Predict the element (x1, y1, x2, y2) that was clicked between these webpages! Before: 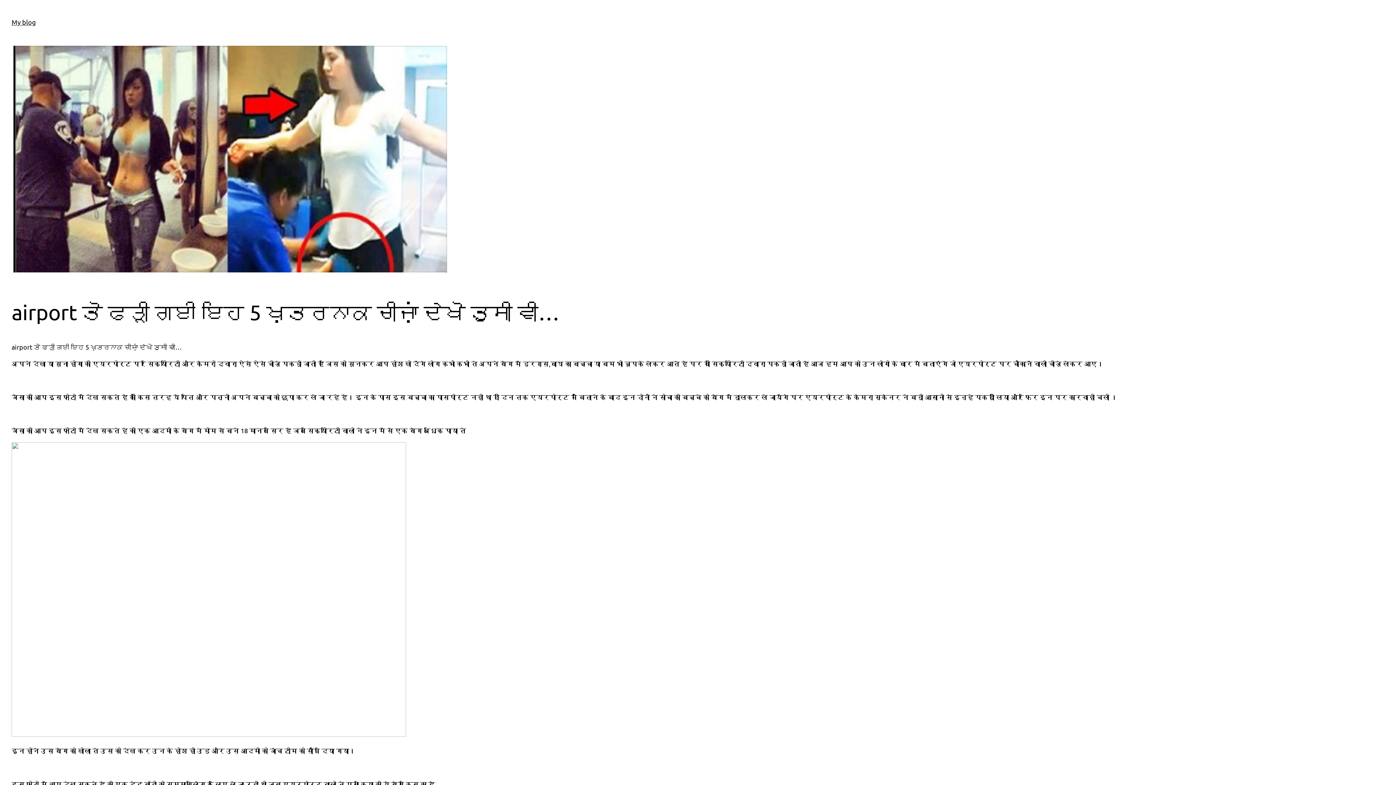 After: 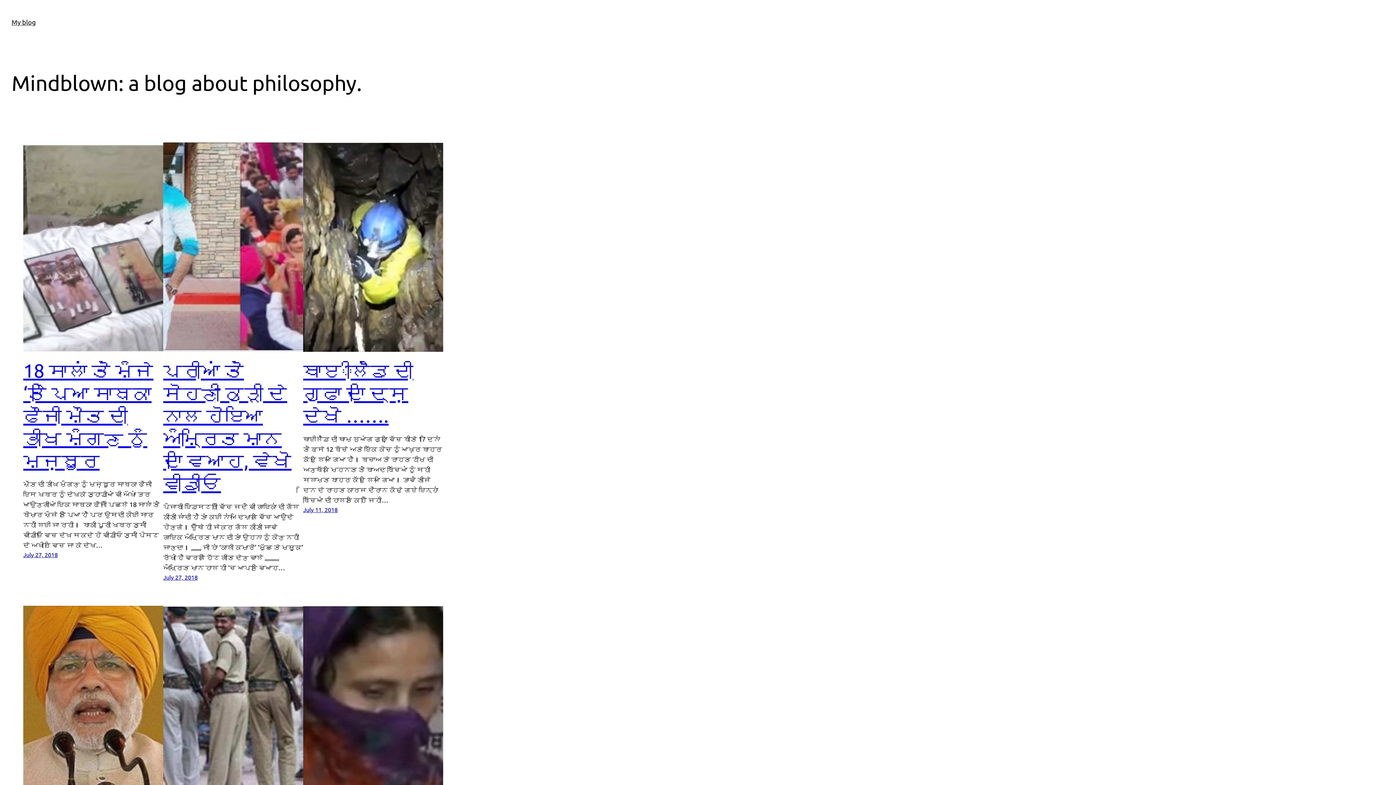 Action: bbox: (11, 18, 35, 25) label: My blog